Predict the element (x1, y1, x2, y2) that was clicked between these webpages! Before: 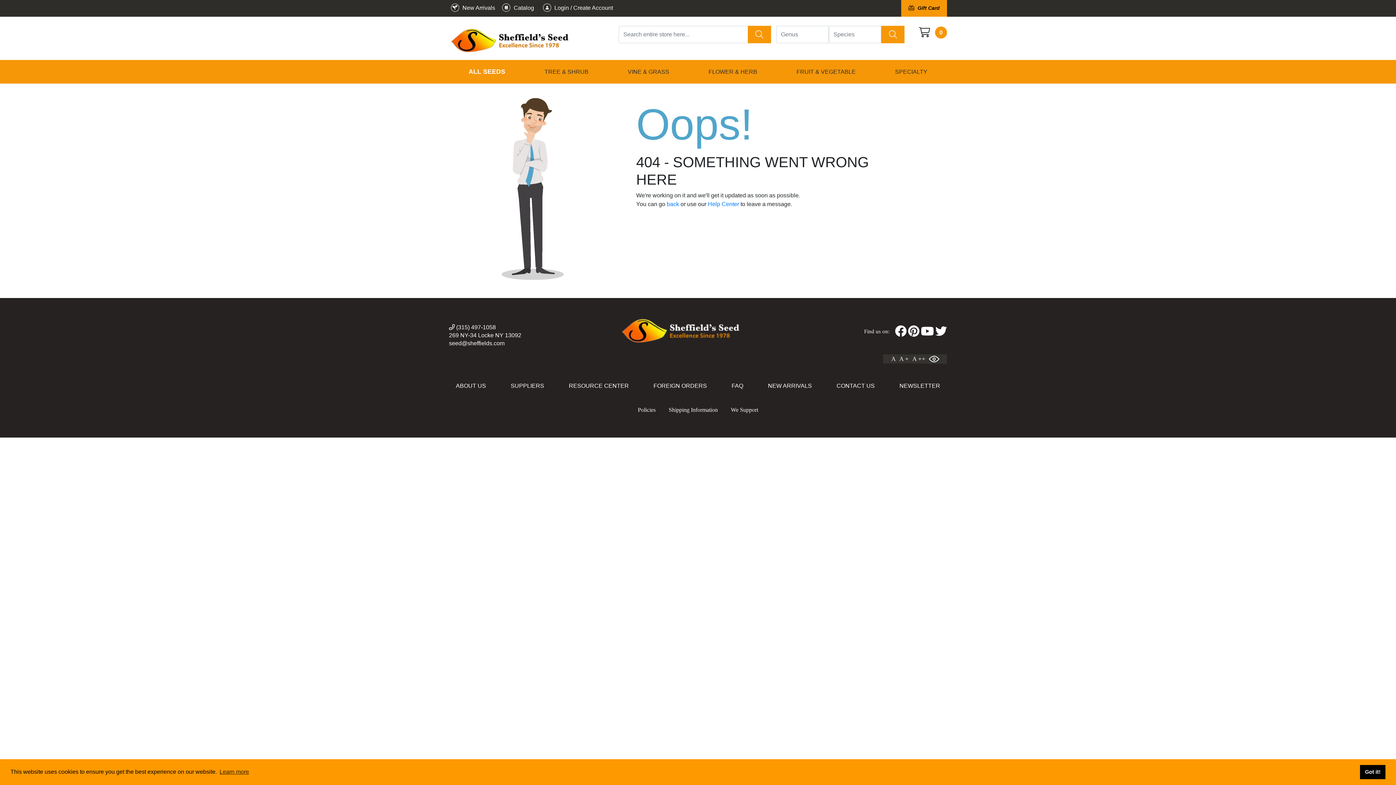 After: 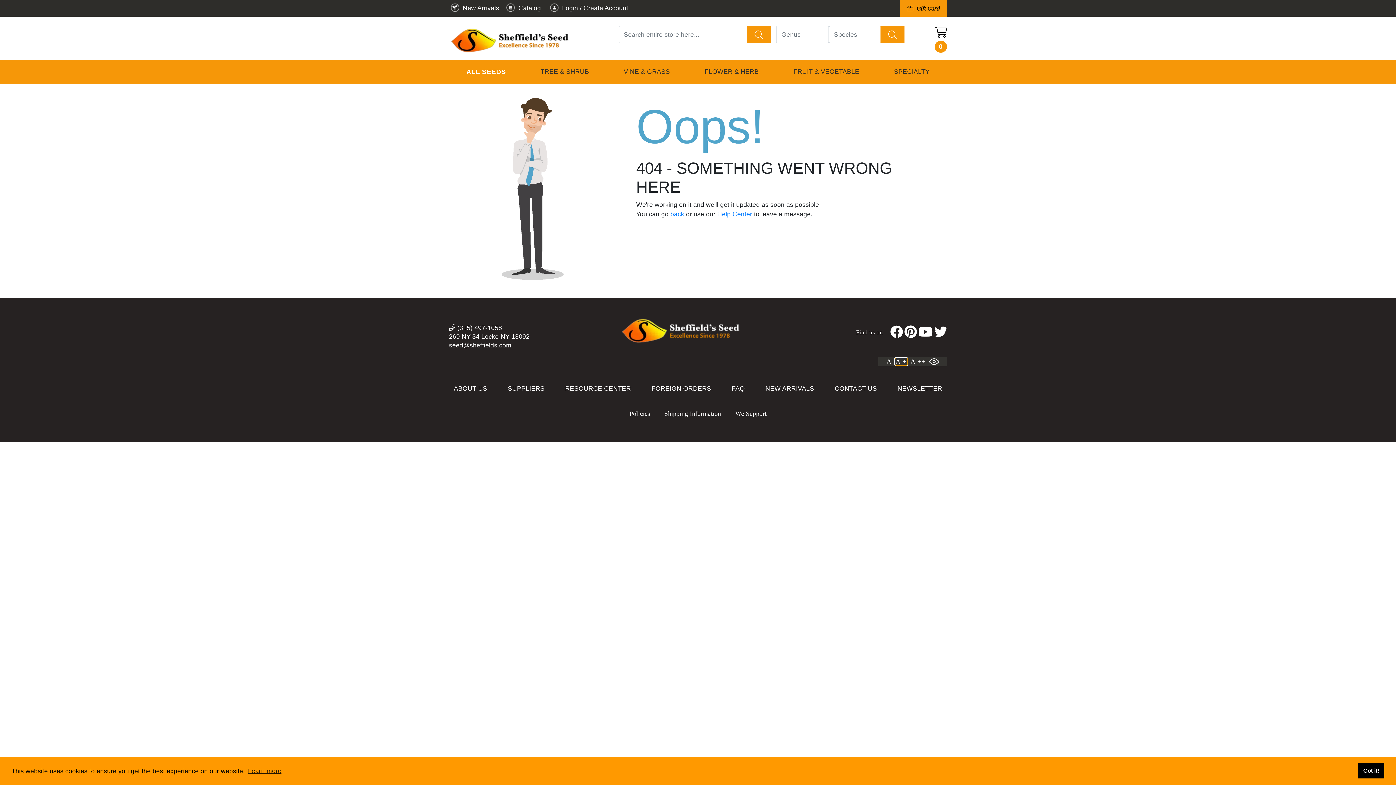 Action: bbox: (898, 355, 910, 363) label: A +